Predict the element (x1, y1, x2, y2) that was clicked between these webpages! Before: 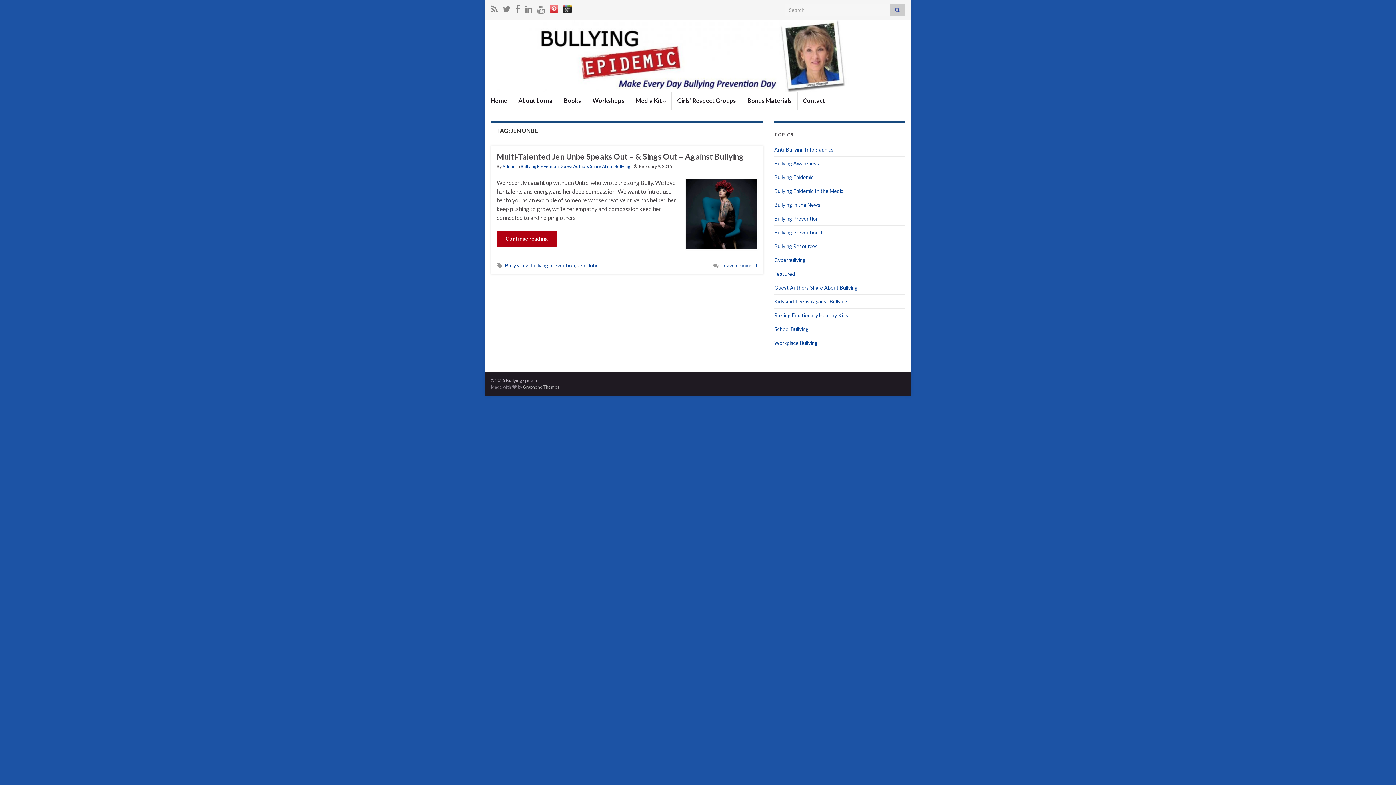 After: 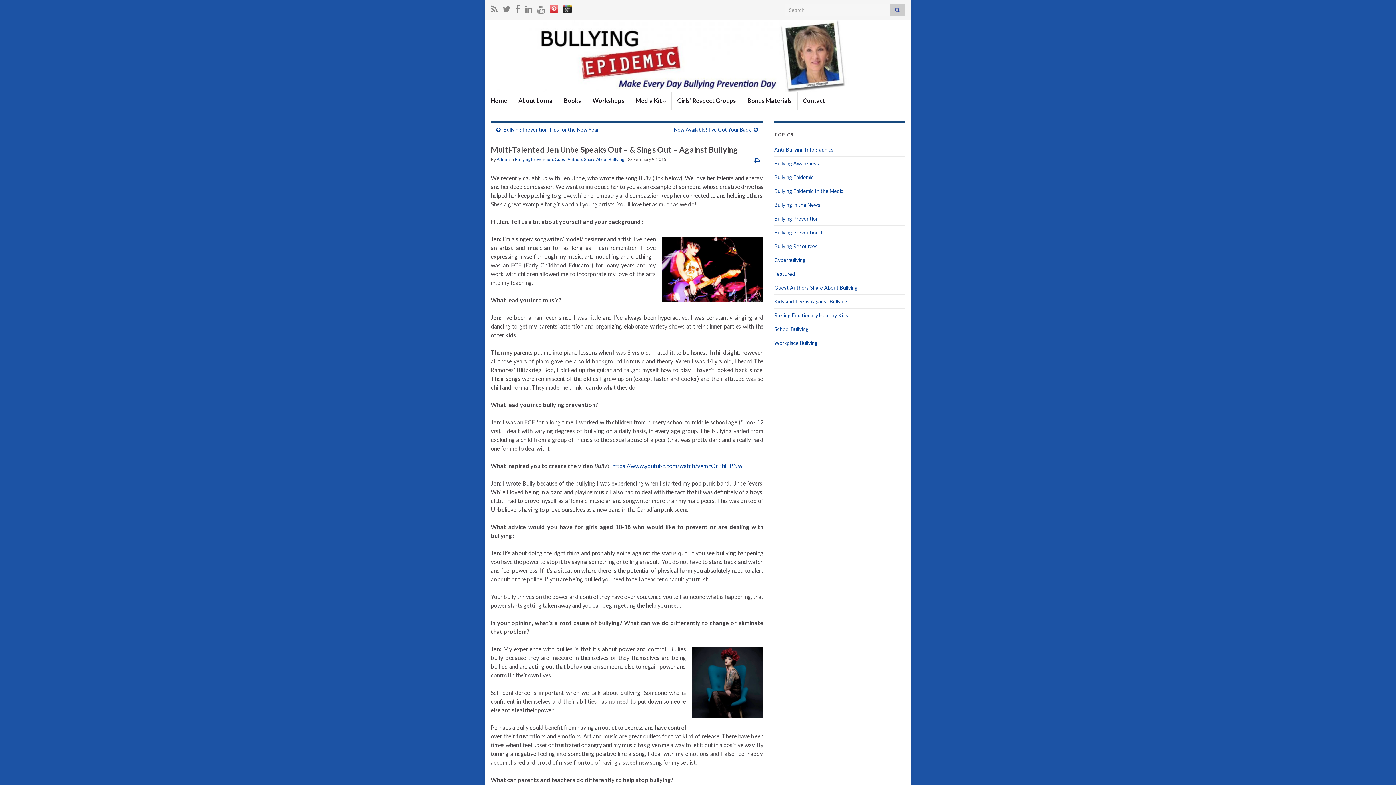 Action: bbox: (496, 151, 757, 161) label: Multi-Talented Jen Unbe Speaks Out – & Sings Out – Against Bullying